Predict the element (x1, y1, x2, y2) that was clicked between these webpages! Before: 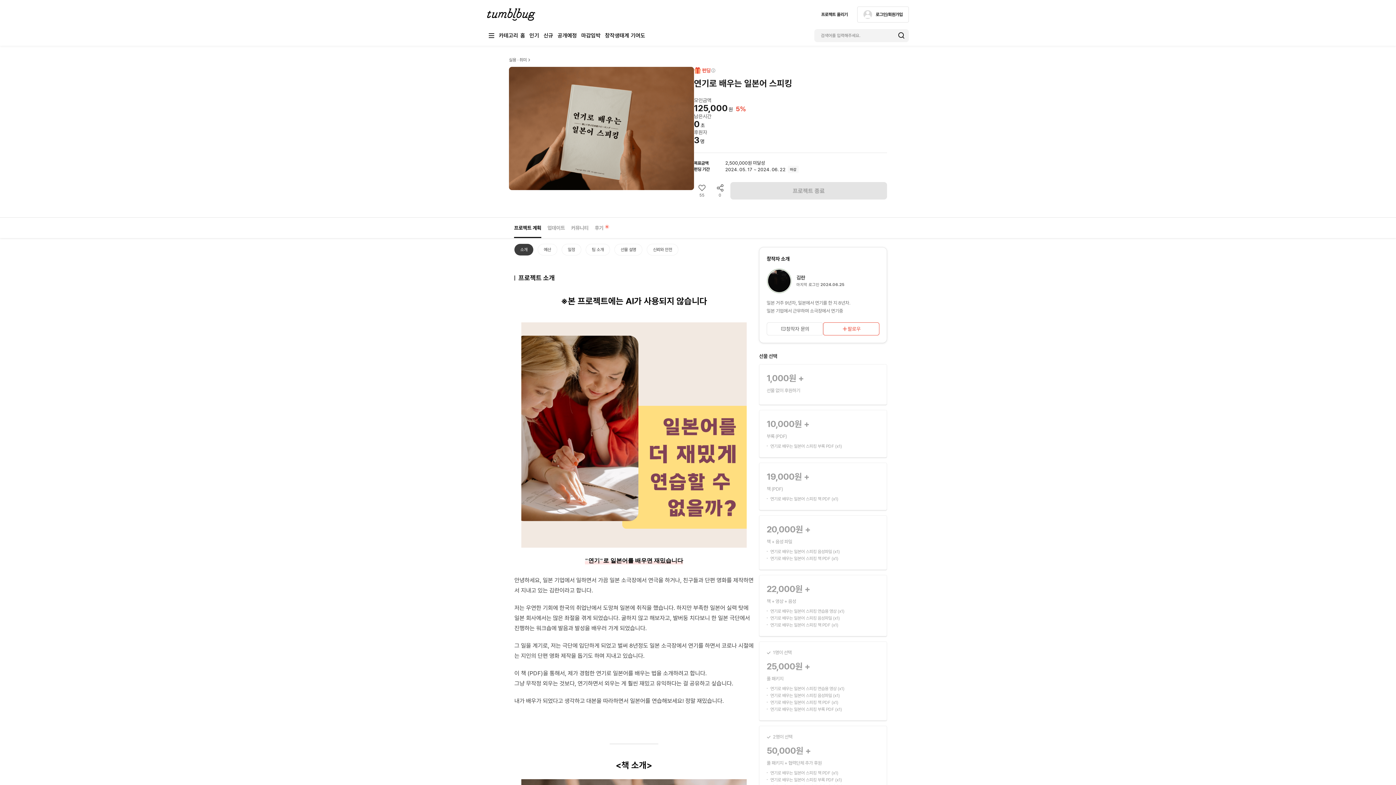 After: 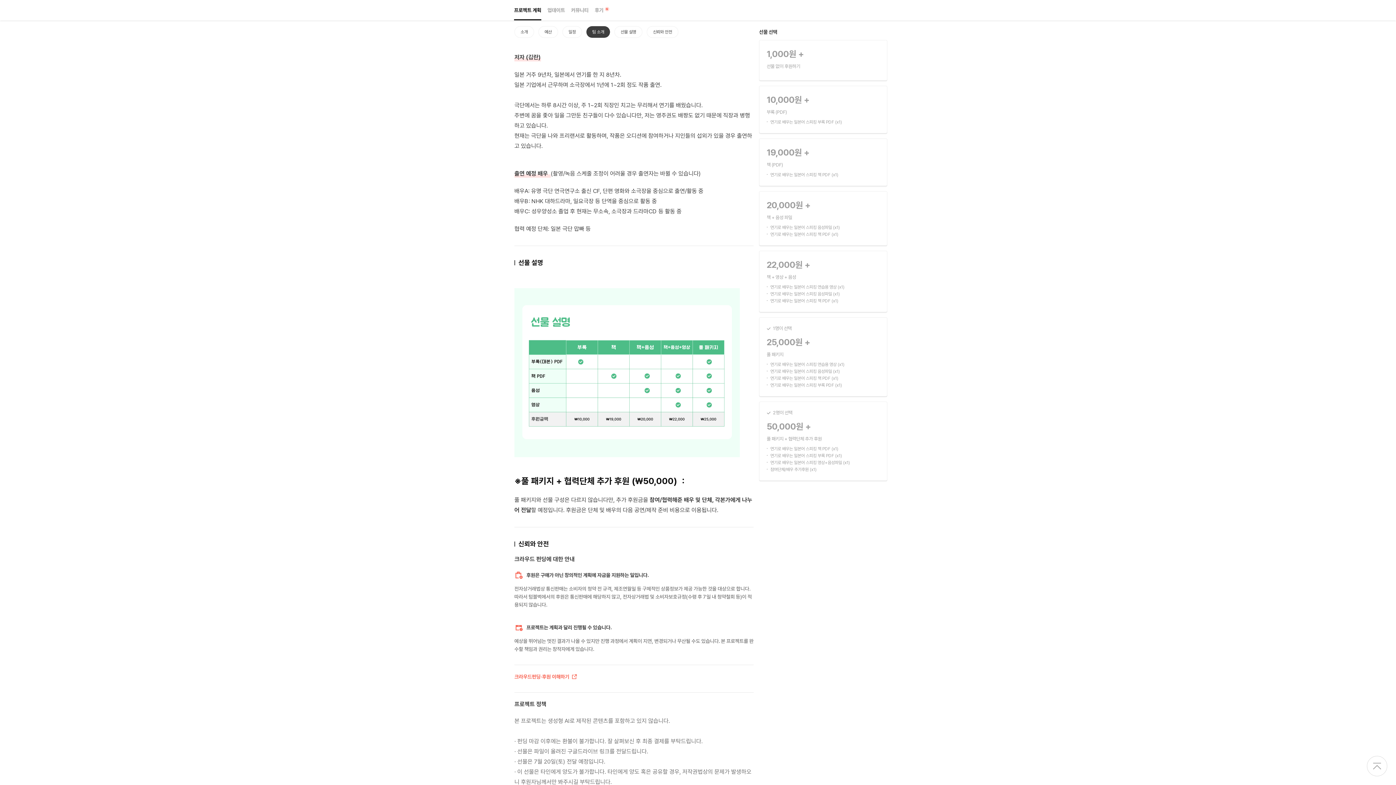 Action: label: 팀 소개 bbox: (585, 244, 610, 255)